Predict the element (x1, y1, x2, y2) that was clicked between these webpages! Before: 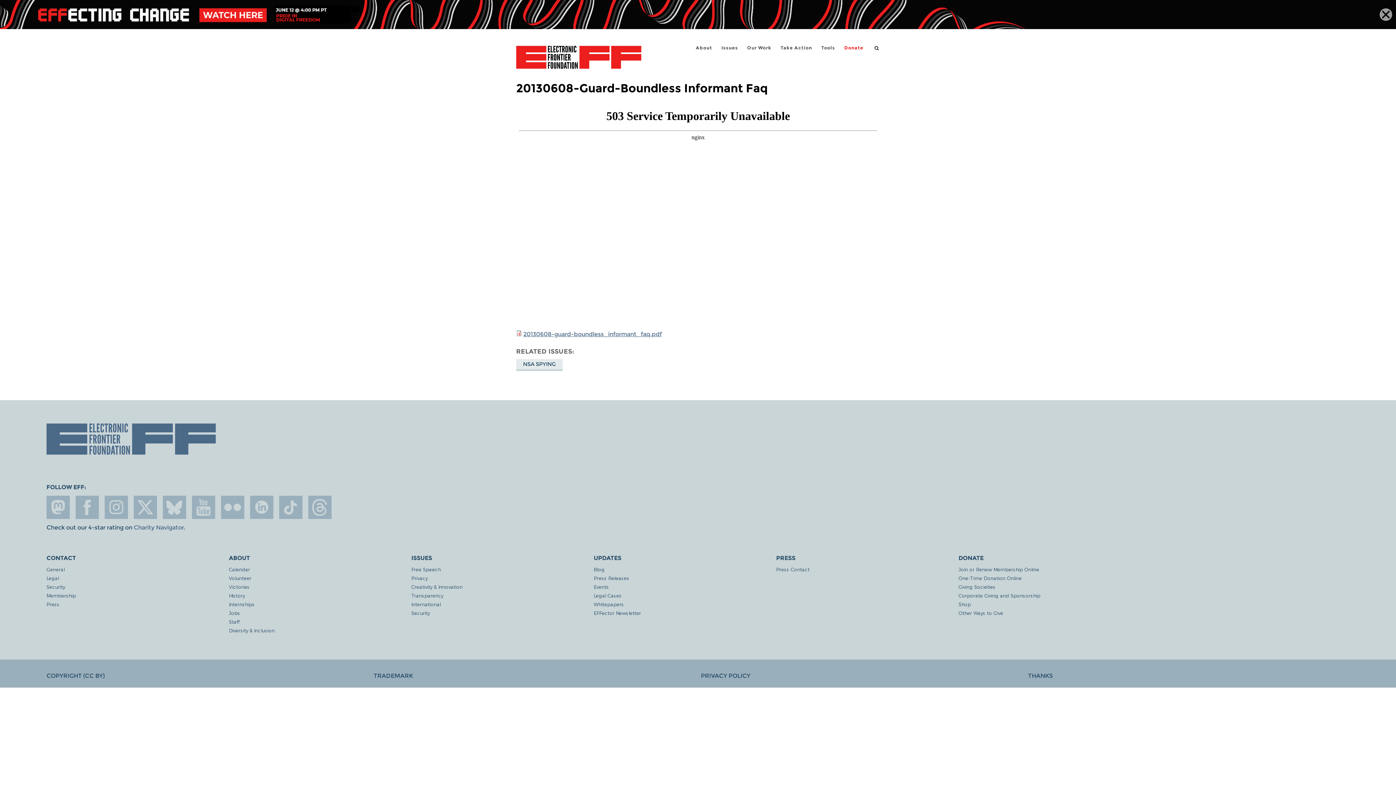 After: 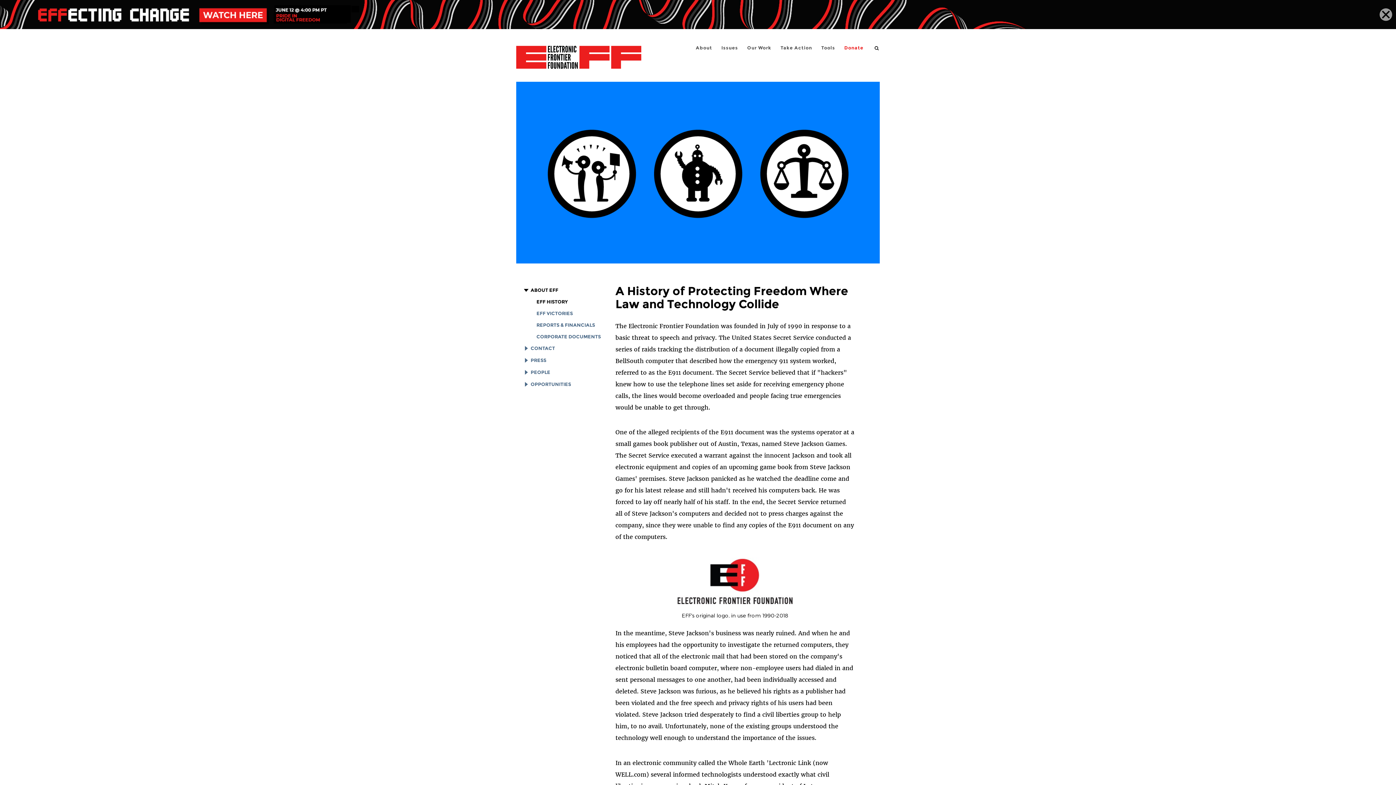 Action: label: History bbox: (229, 593, 411, 598)